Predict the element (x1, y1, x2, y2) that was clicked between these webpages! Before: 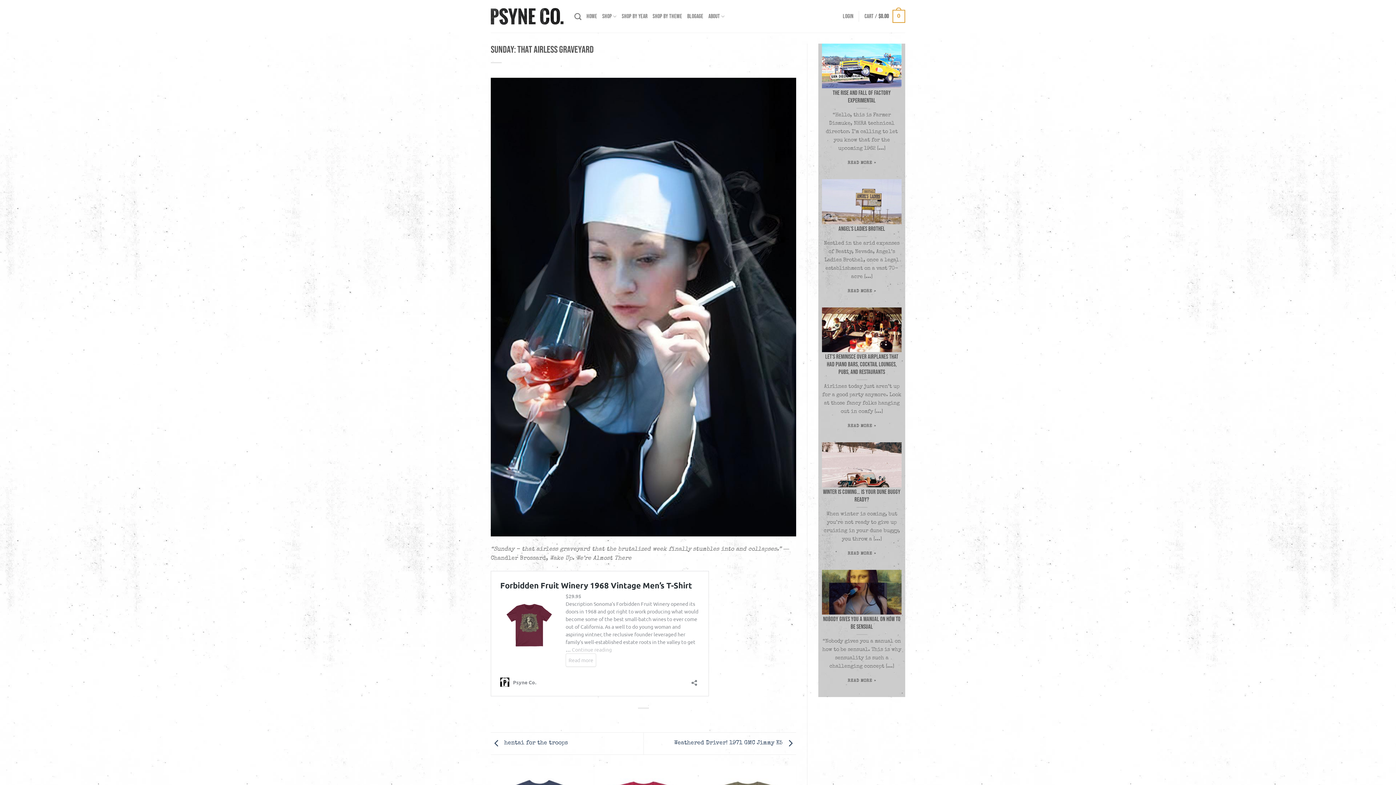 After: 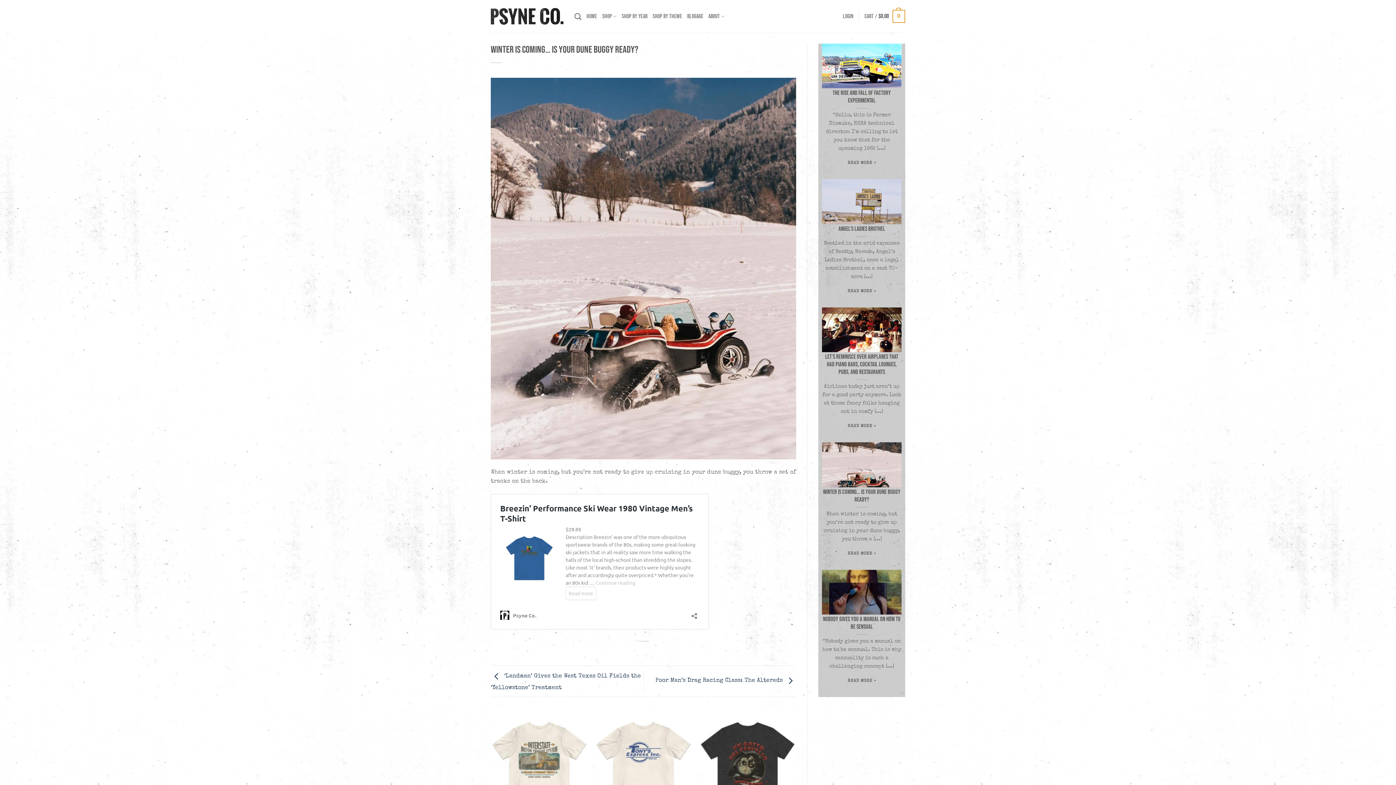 Action: bbox: (822, 488, 901, 503) label: Winter is Coming… is your dune buggy ready?